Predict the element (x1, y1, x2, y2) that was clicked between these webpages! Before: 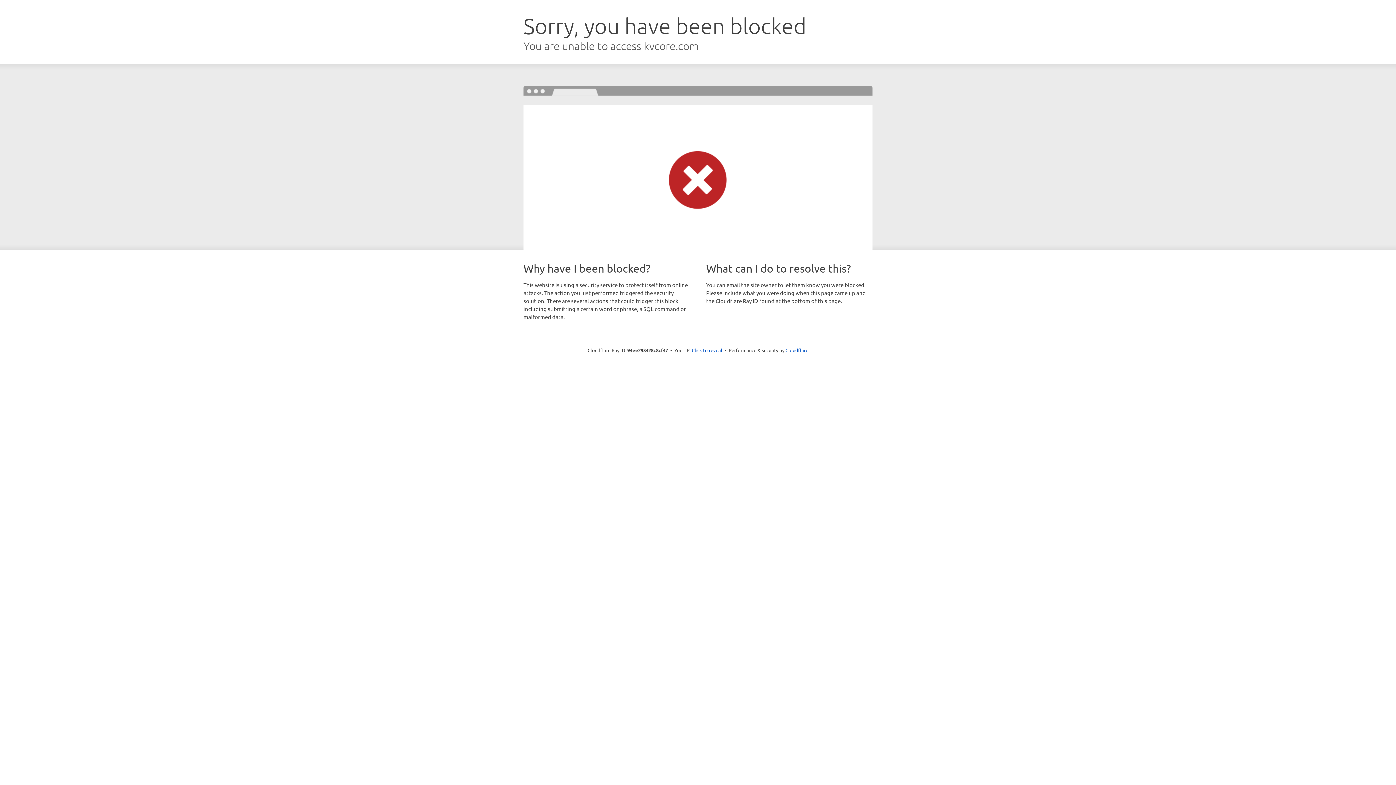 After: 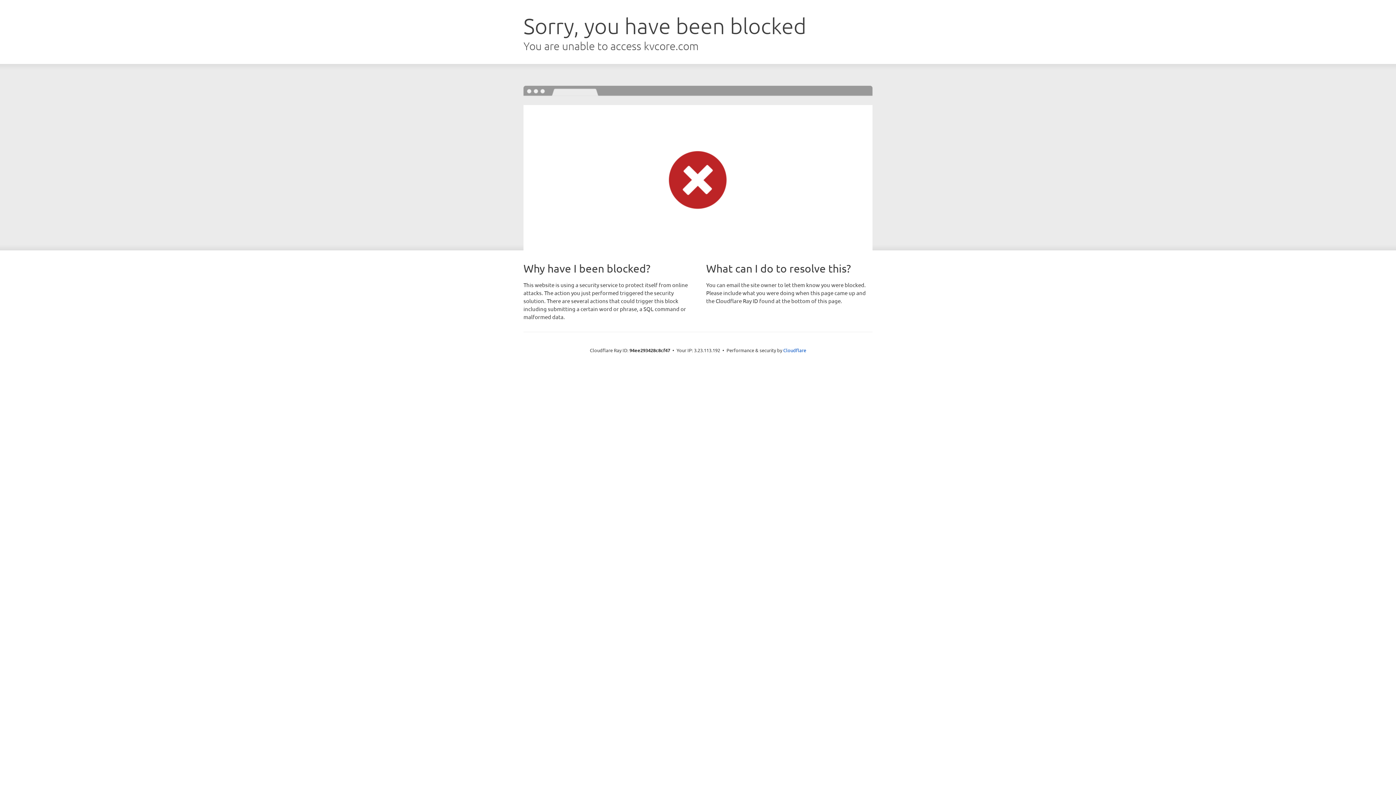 Action: label: Click to reveal bbox: (692, 346, 722, 353)